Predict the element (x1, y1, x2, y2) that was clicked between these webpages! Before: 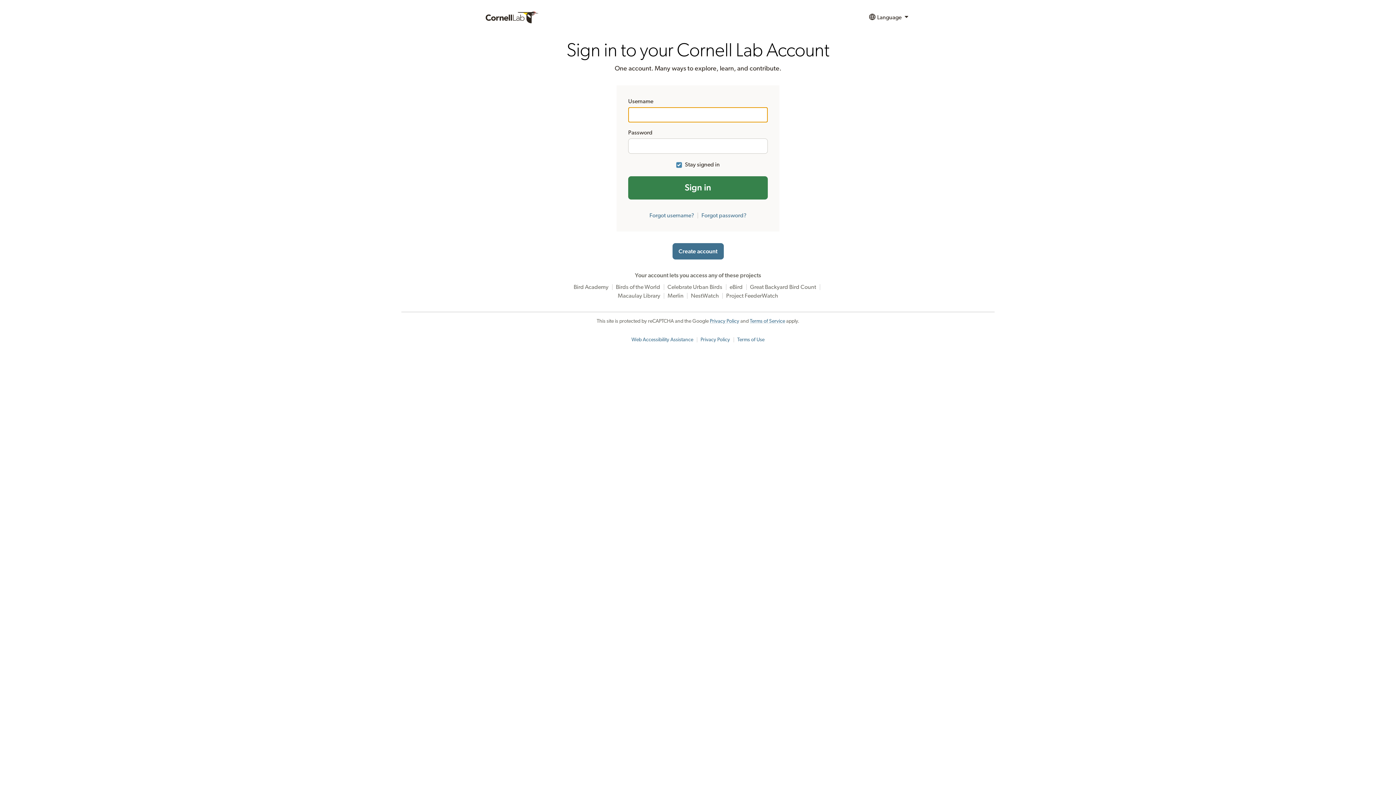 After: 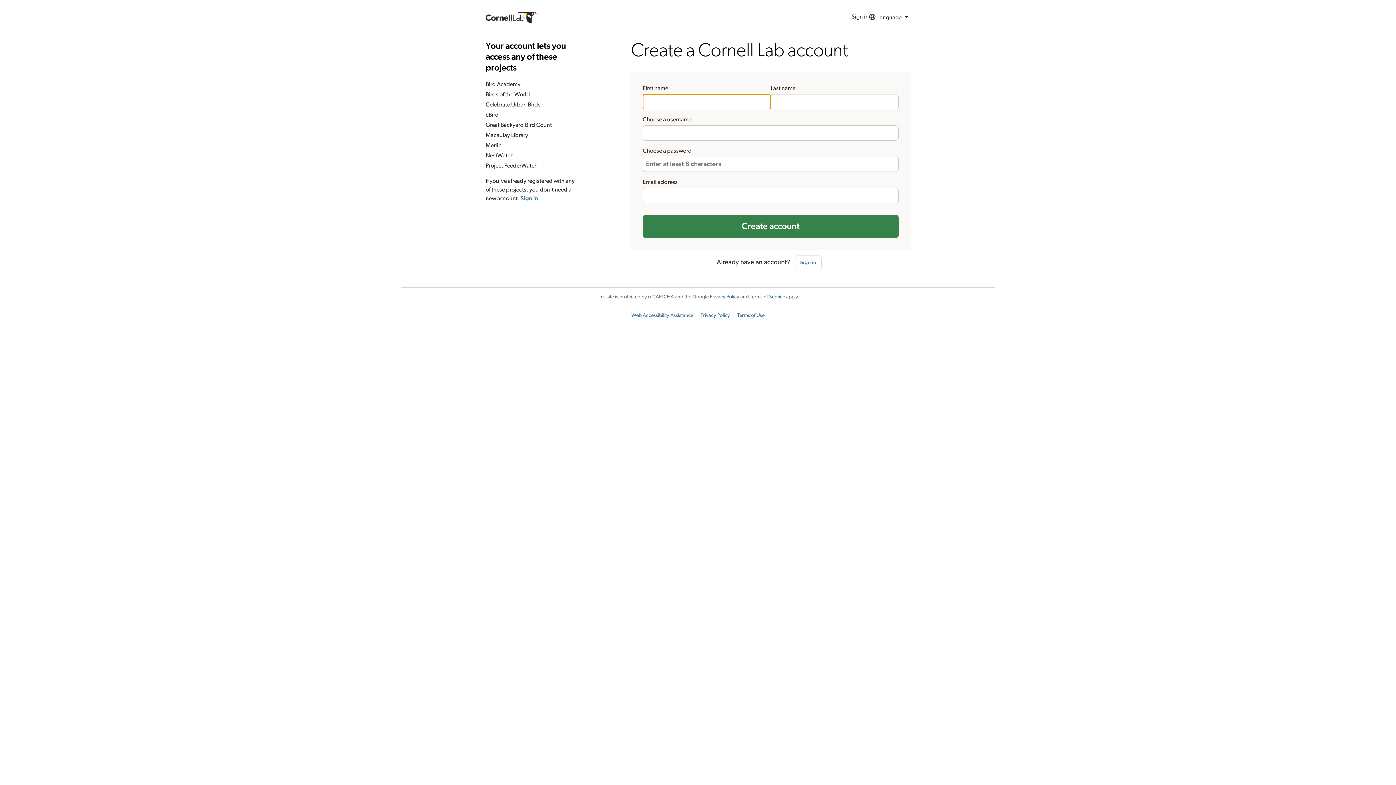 Action: bbox: (672, 243, 723, 259) label: Create account